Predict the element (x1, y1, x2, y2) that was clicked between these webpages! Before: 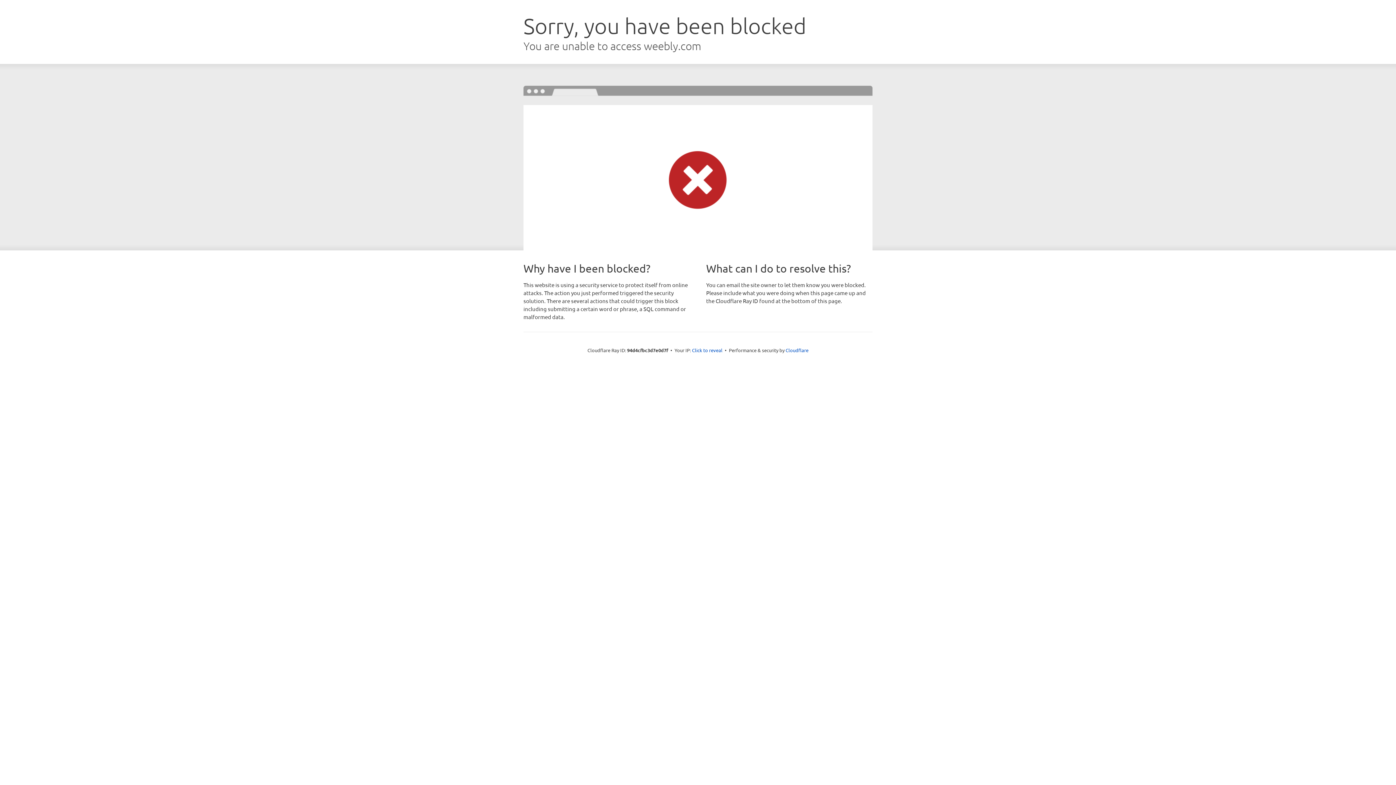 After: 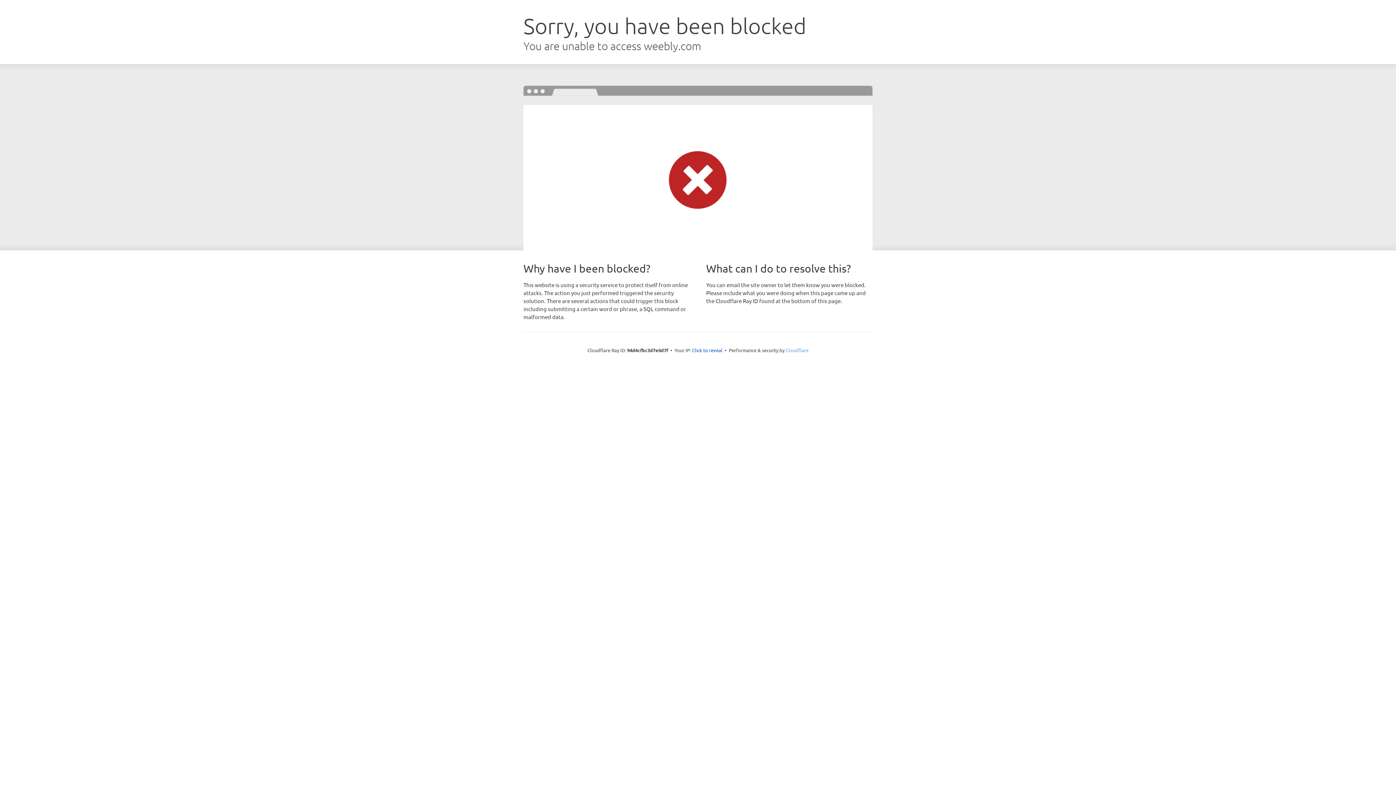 Action: bbox: (785, 347, 808, 353) label: Cloudflare